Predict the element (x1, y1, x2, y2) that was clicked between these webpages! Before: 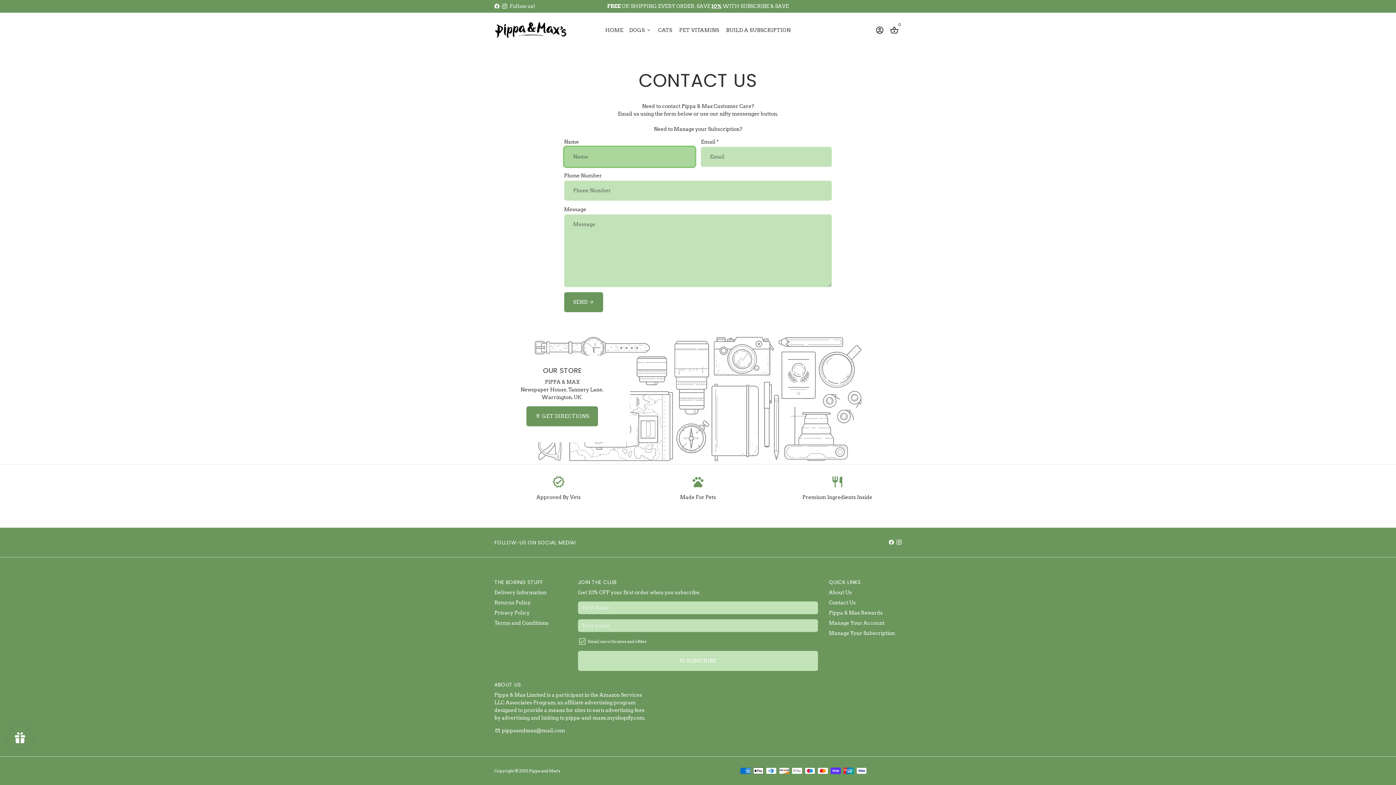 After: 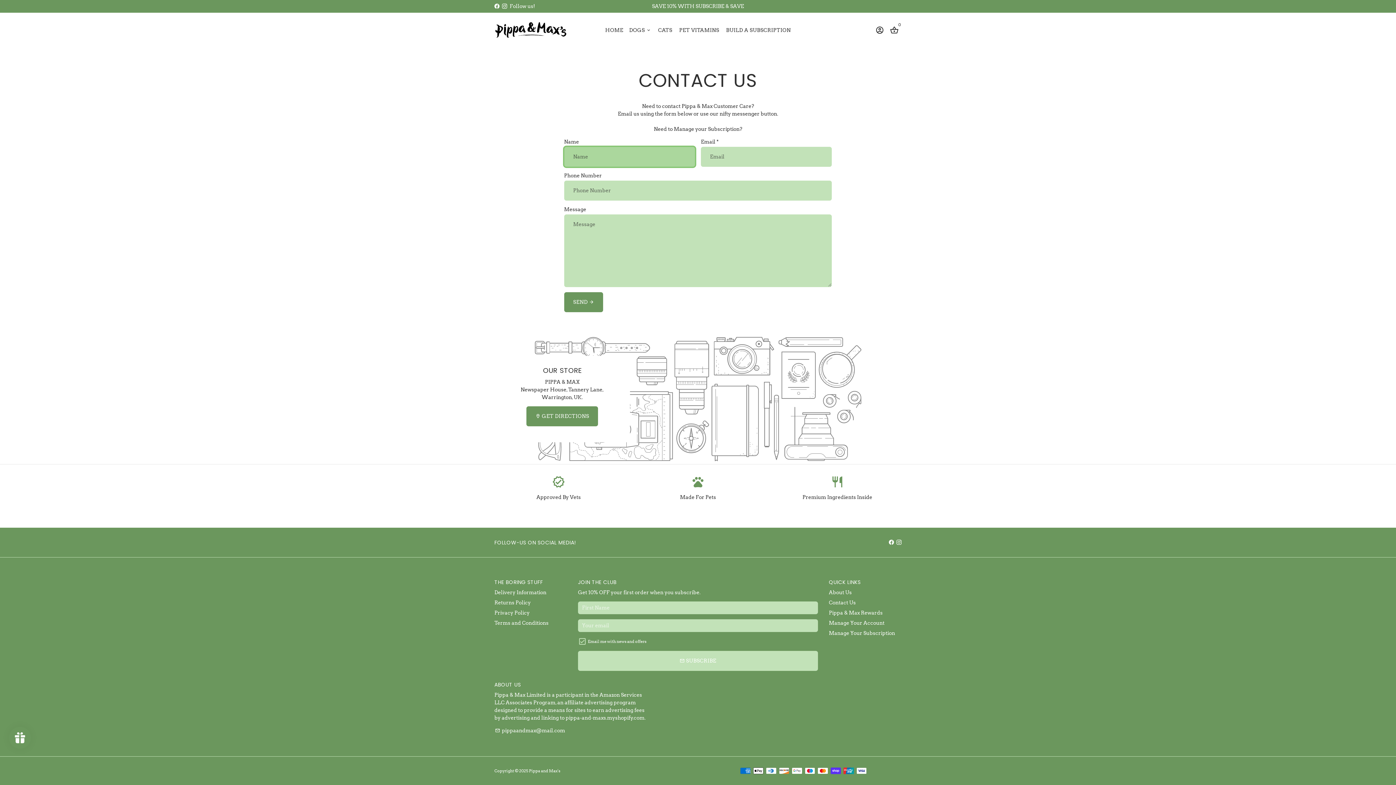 Action: label: Contact Us bbox: (829, 599, 856, 606)